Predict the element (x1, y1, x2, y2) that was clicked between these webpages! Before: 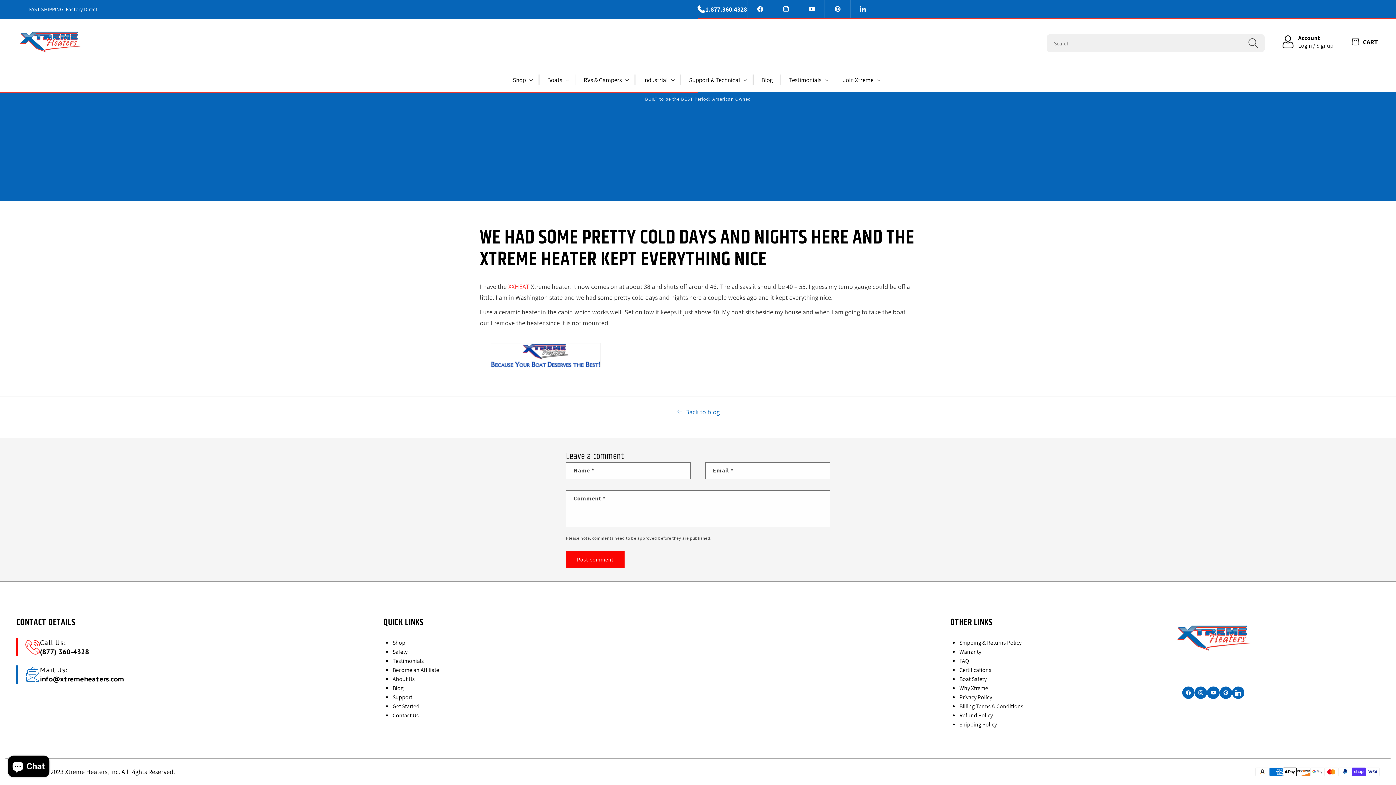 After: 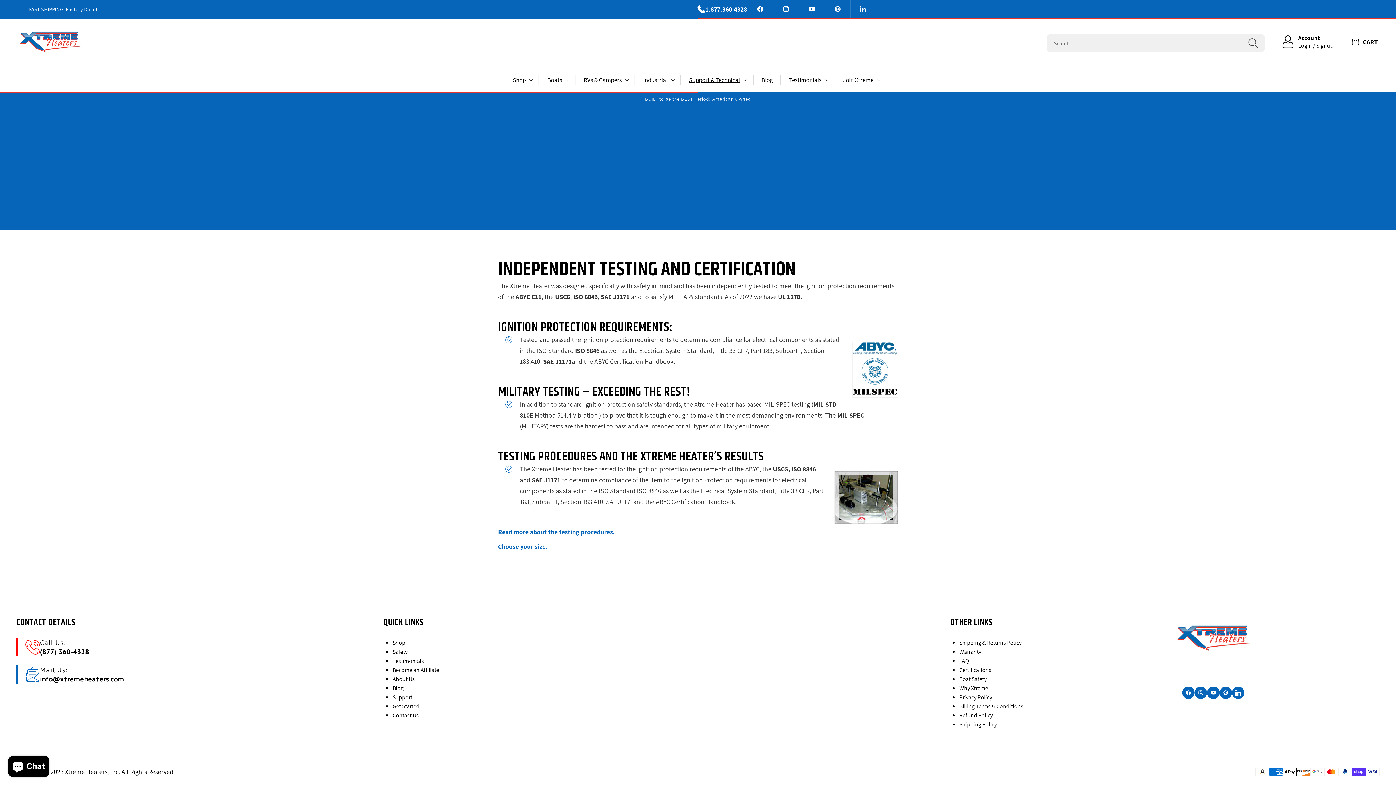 Action: bbox: (383, 647, 439, 656) label: Safety